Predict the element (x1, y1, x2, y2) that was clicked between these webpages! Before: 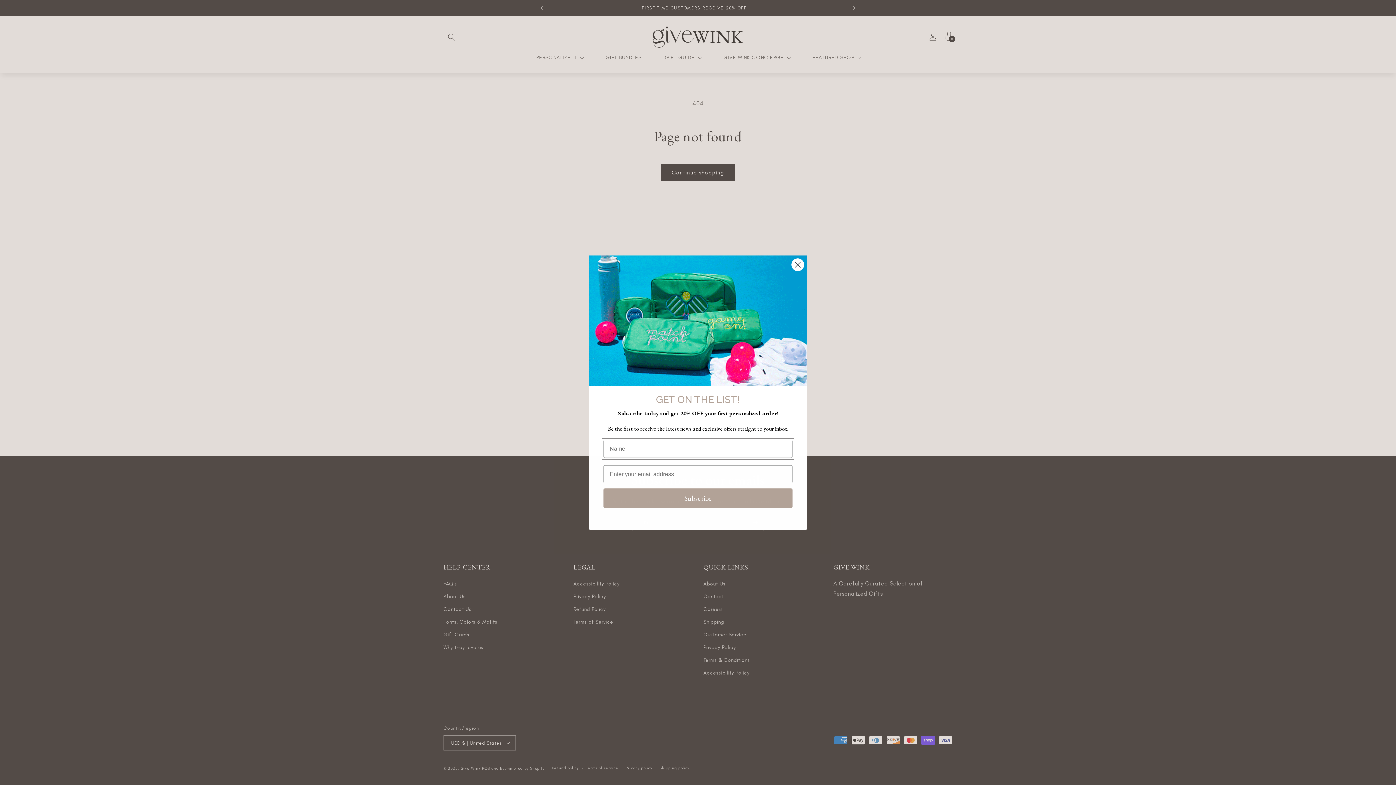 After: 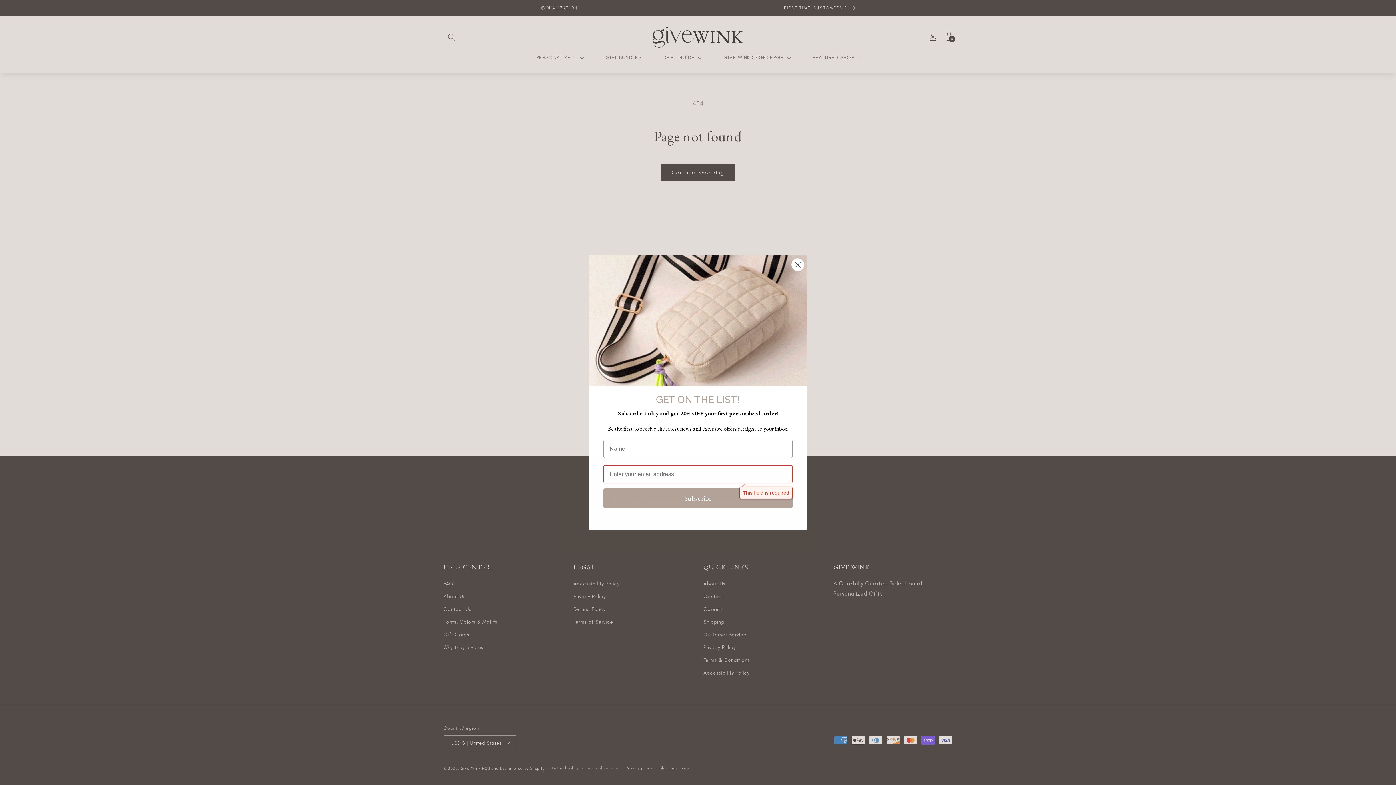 Action: label: Subscribe bbox: (603, 488, 792, 508)